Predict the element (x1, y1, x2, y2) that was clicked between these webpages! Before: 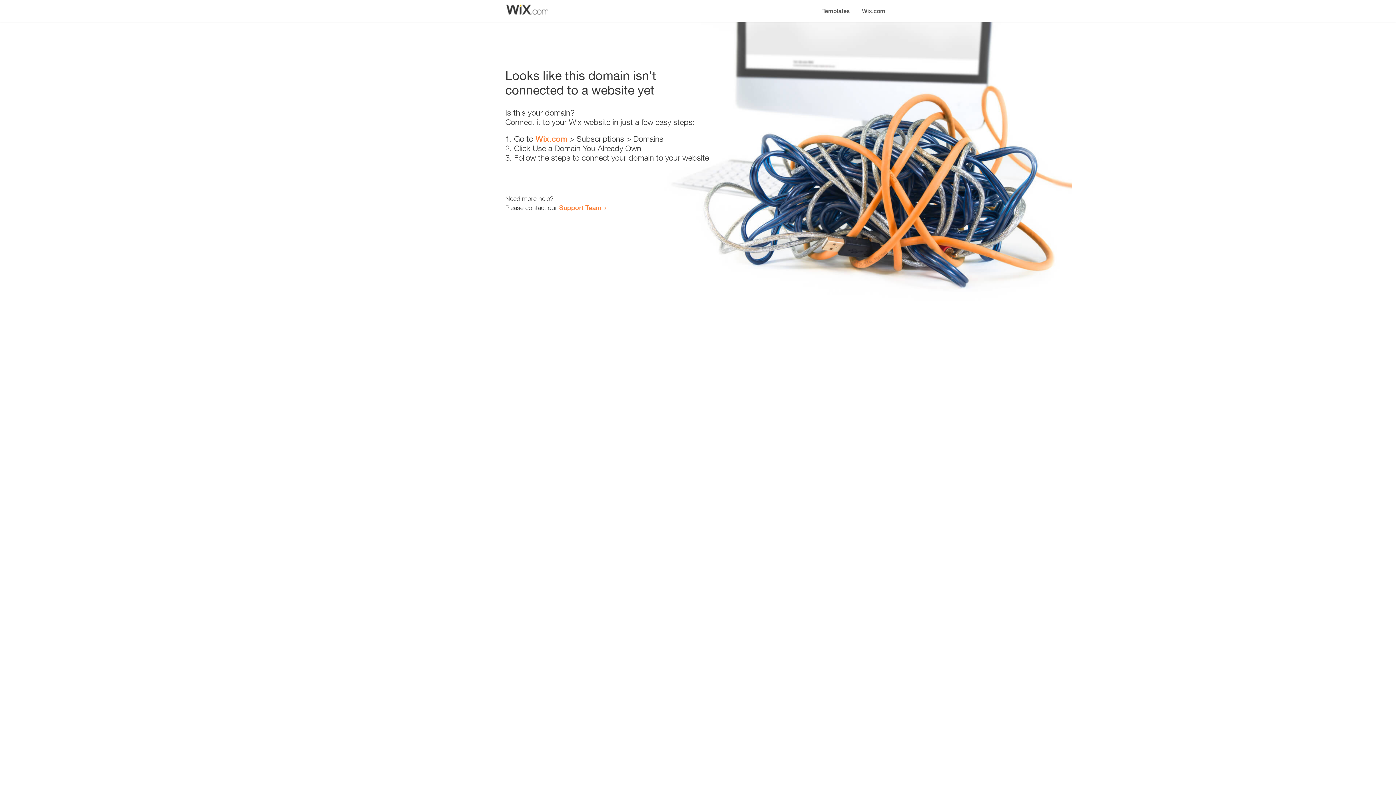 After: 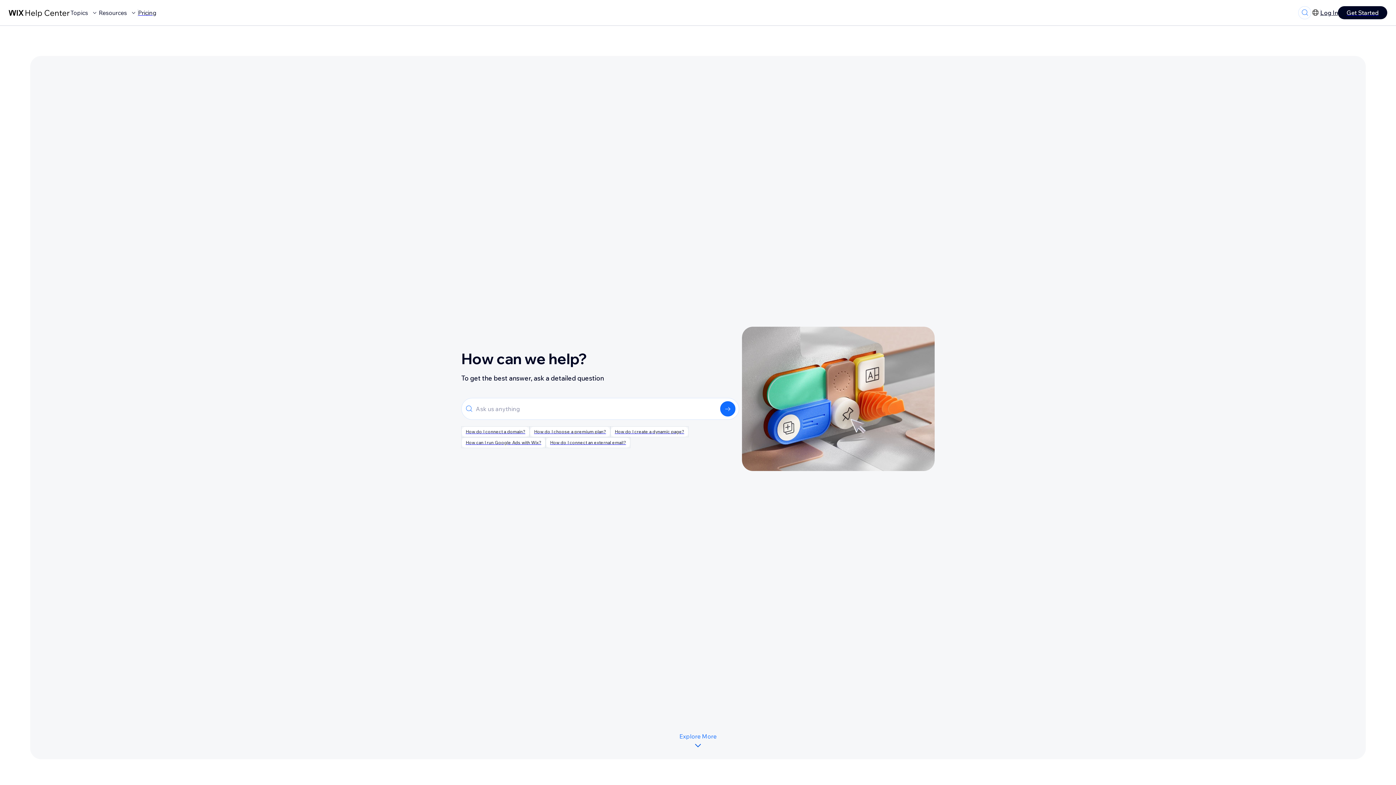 Action: bbox: (559, 203, 601, 211) label: Support Team